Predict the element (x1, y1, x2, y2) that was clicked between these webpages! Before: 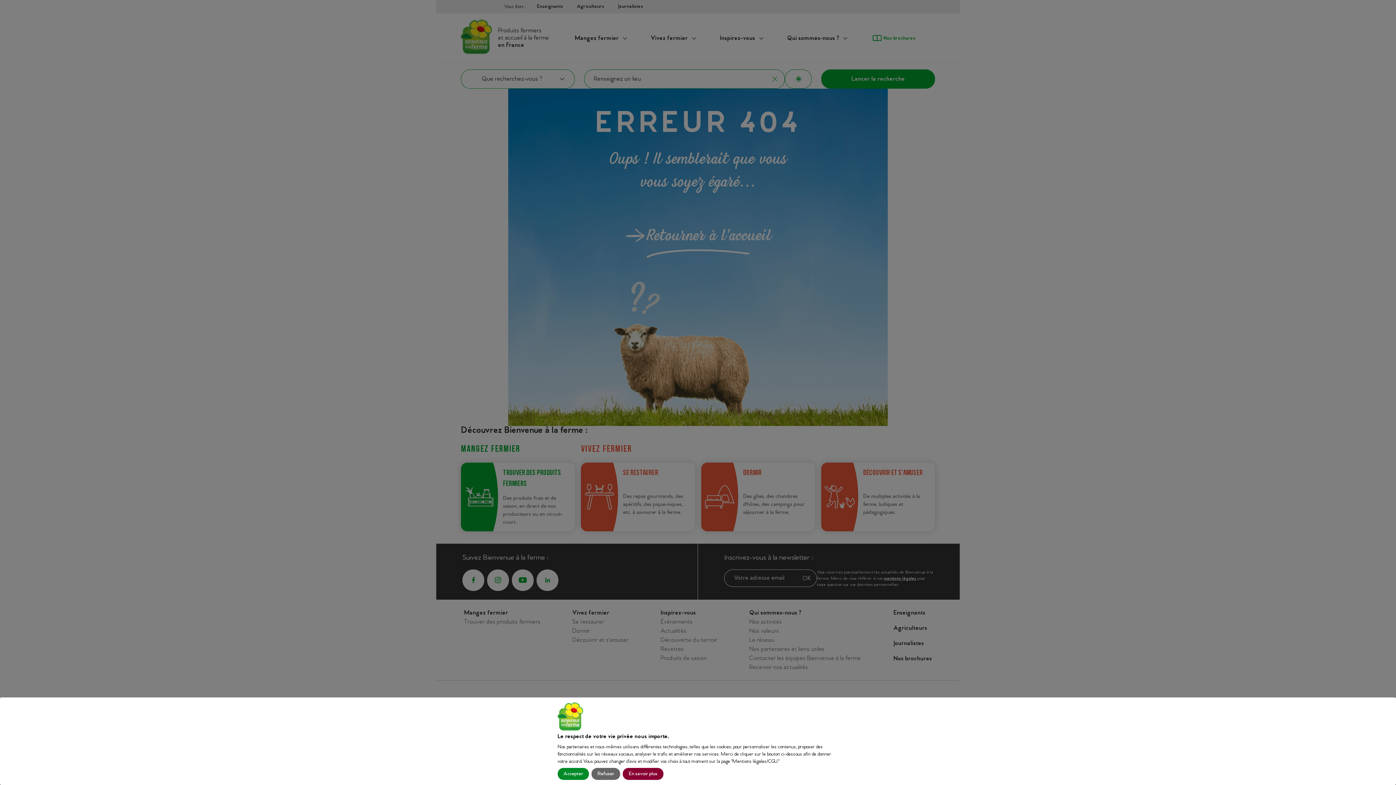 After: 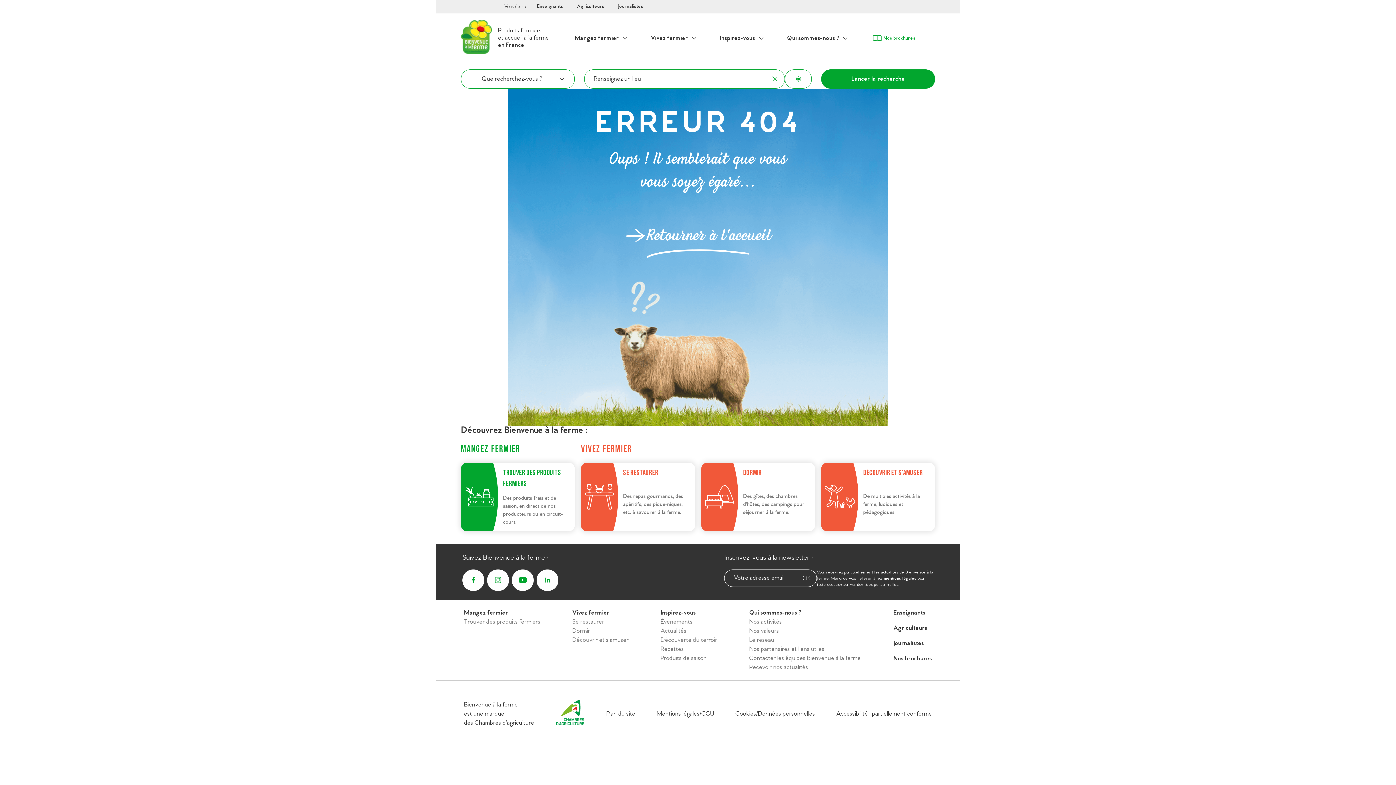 Action: label: Accepter bbox: (557, 768, 589, 780)